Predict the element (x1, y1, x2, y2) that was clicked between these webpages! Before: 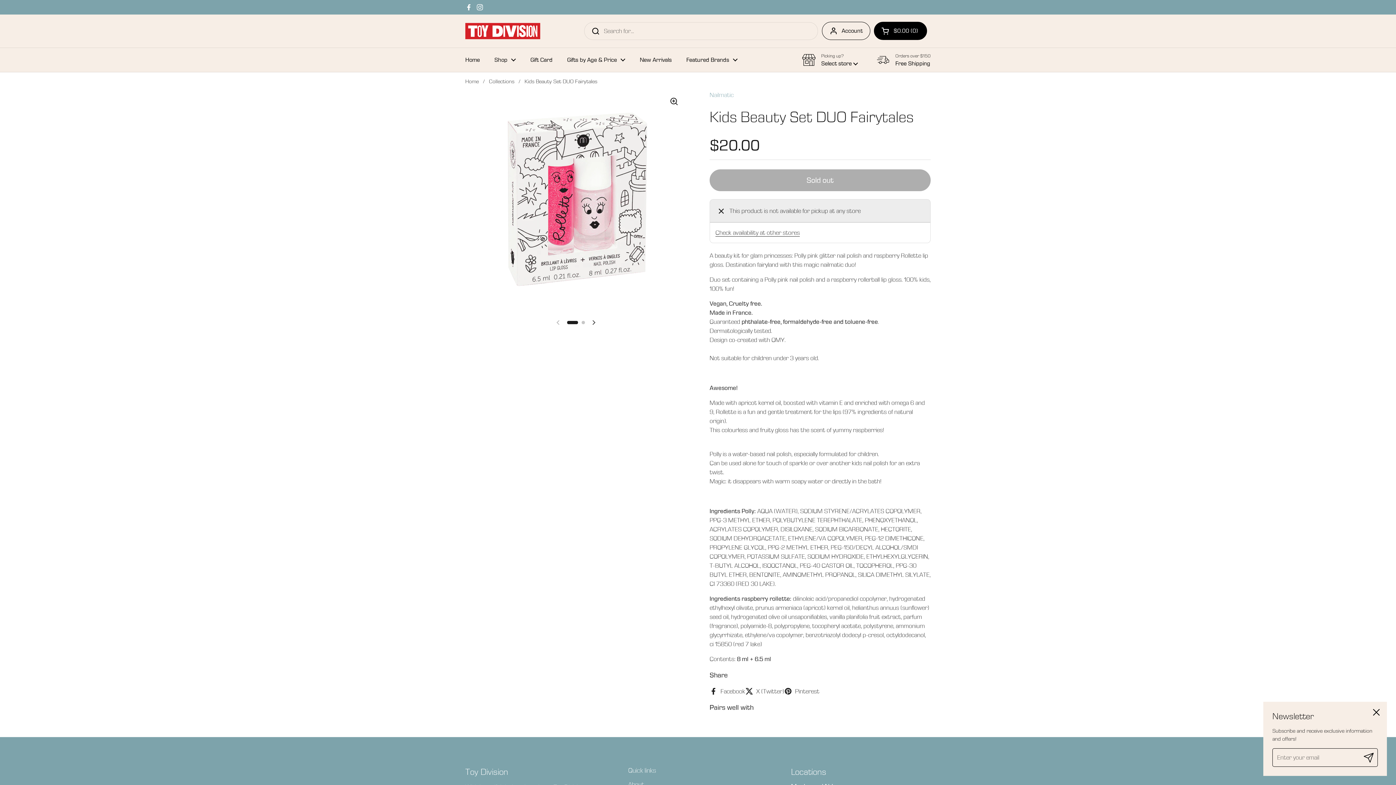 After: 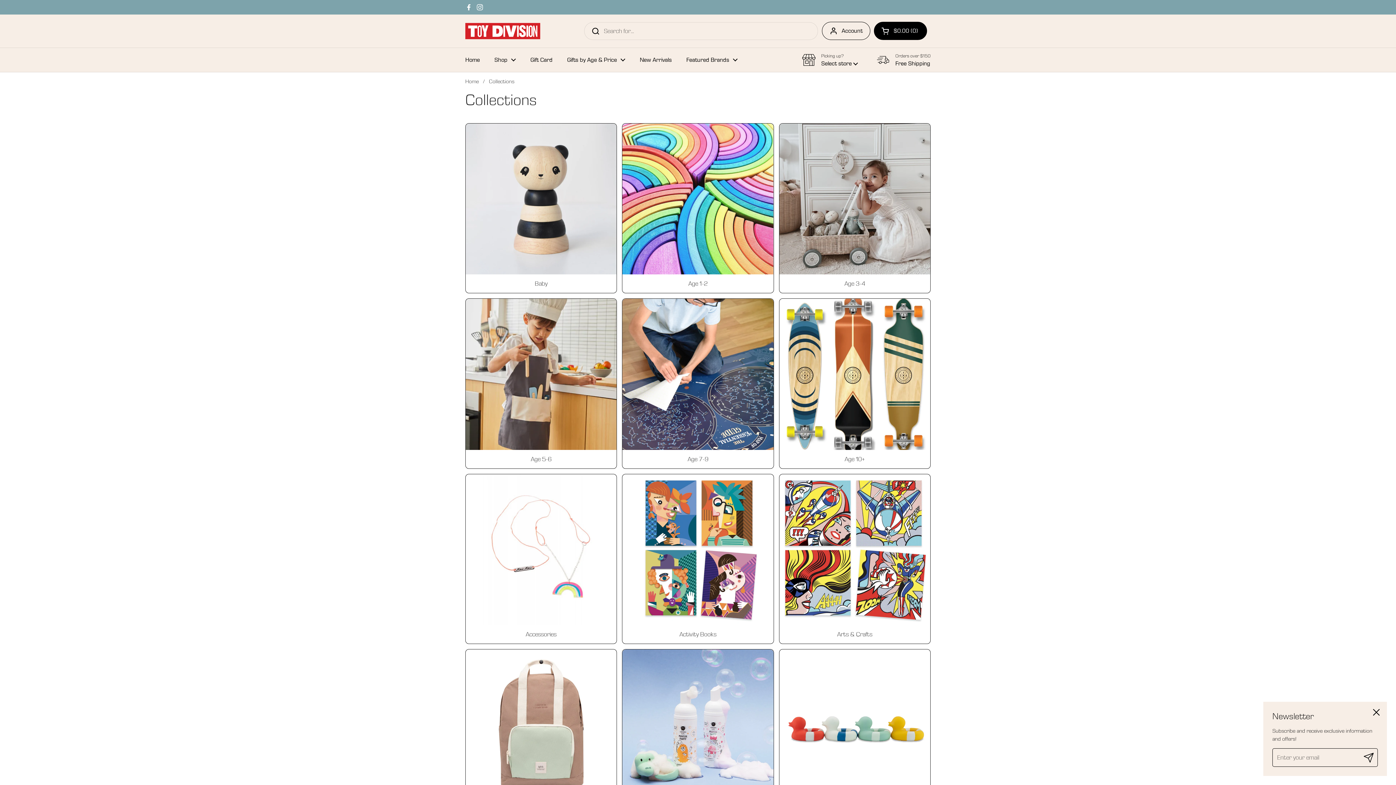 Action: label: Collections bbox: (489, 78, 514, 84)